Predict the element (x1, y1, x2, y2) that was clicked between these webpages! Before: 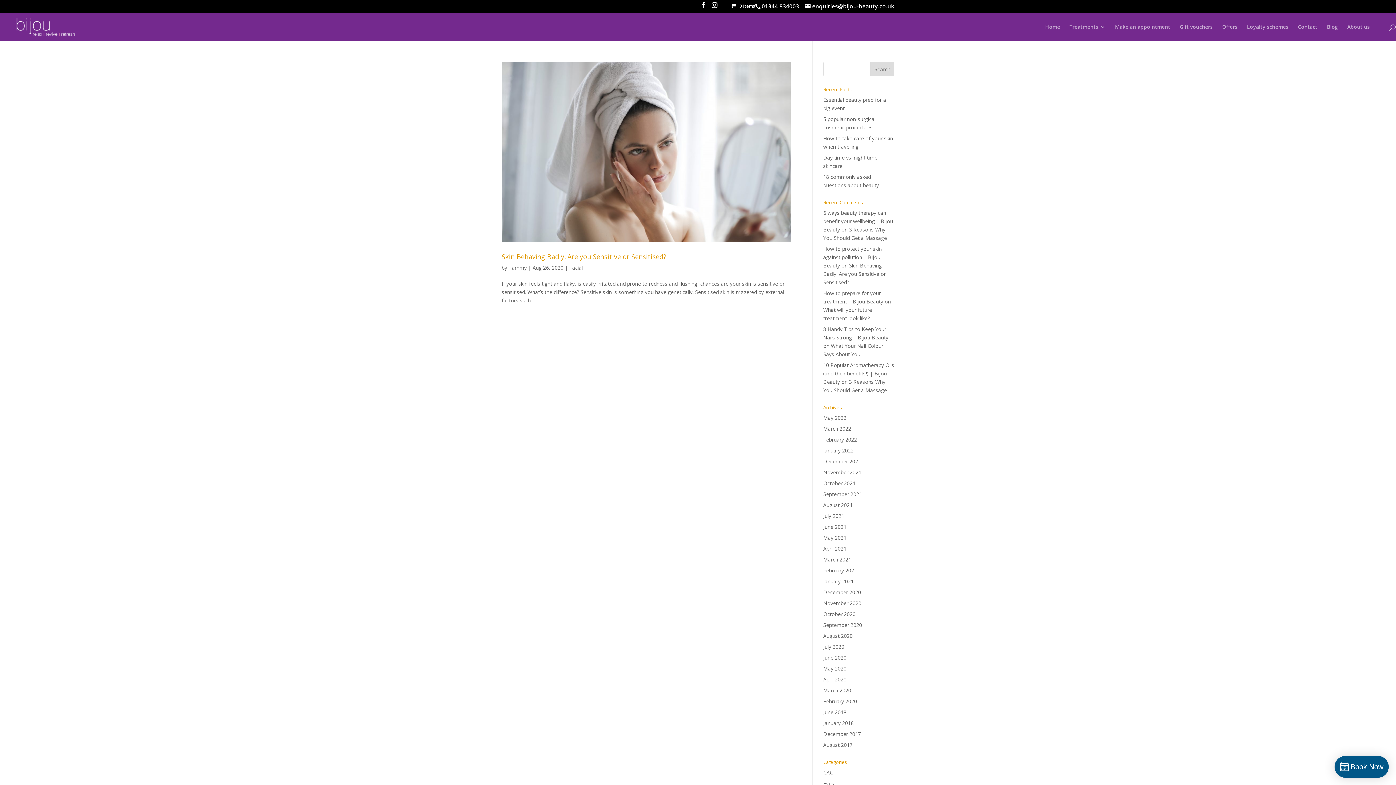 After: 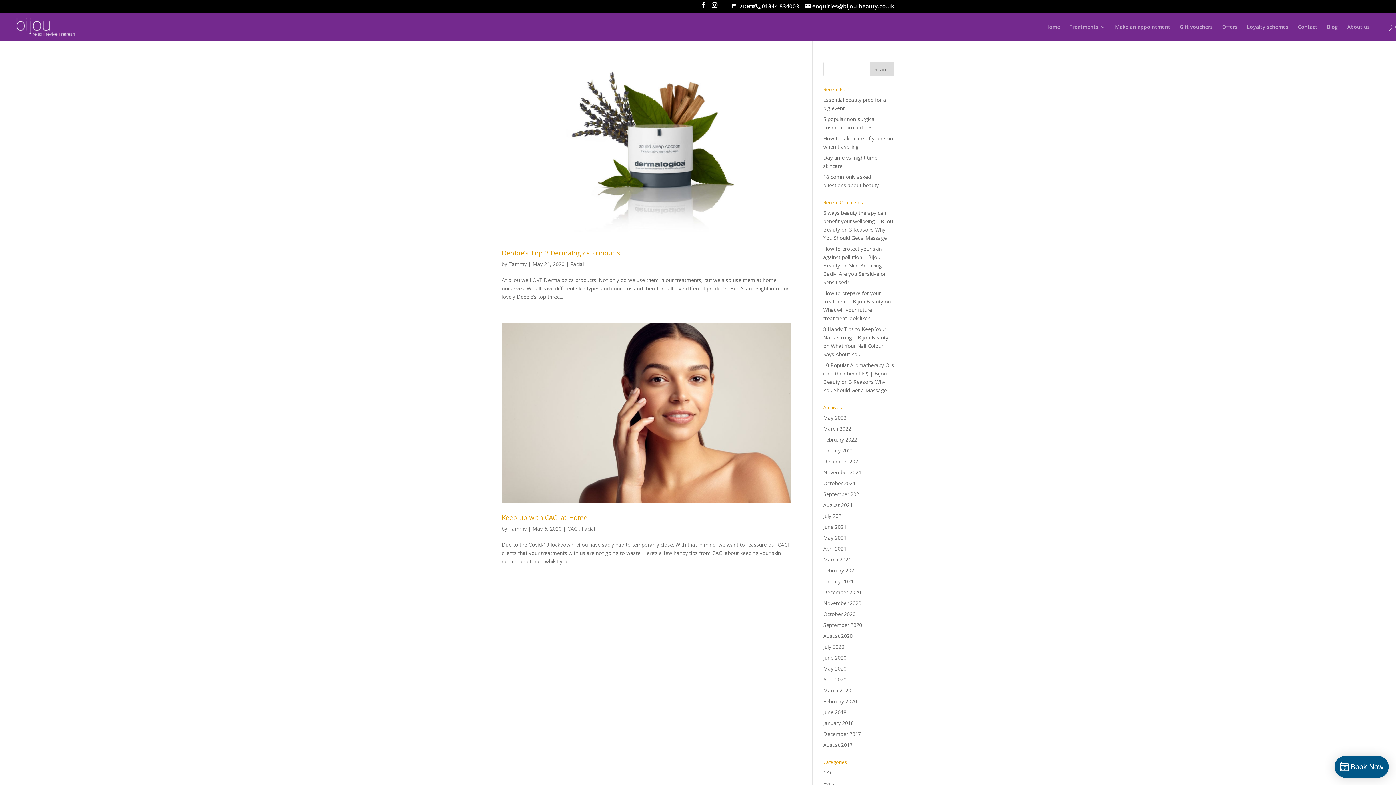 Action: bbox: (823, 665, 846, 672) label: May 2020